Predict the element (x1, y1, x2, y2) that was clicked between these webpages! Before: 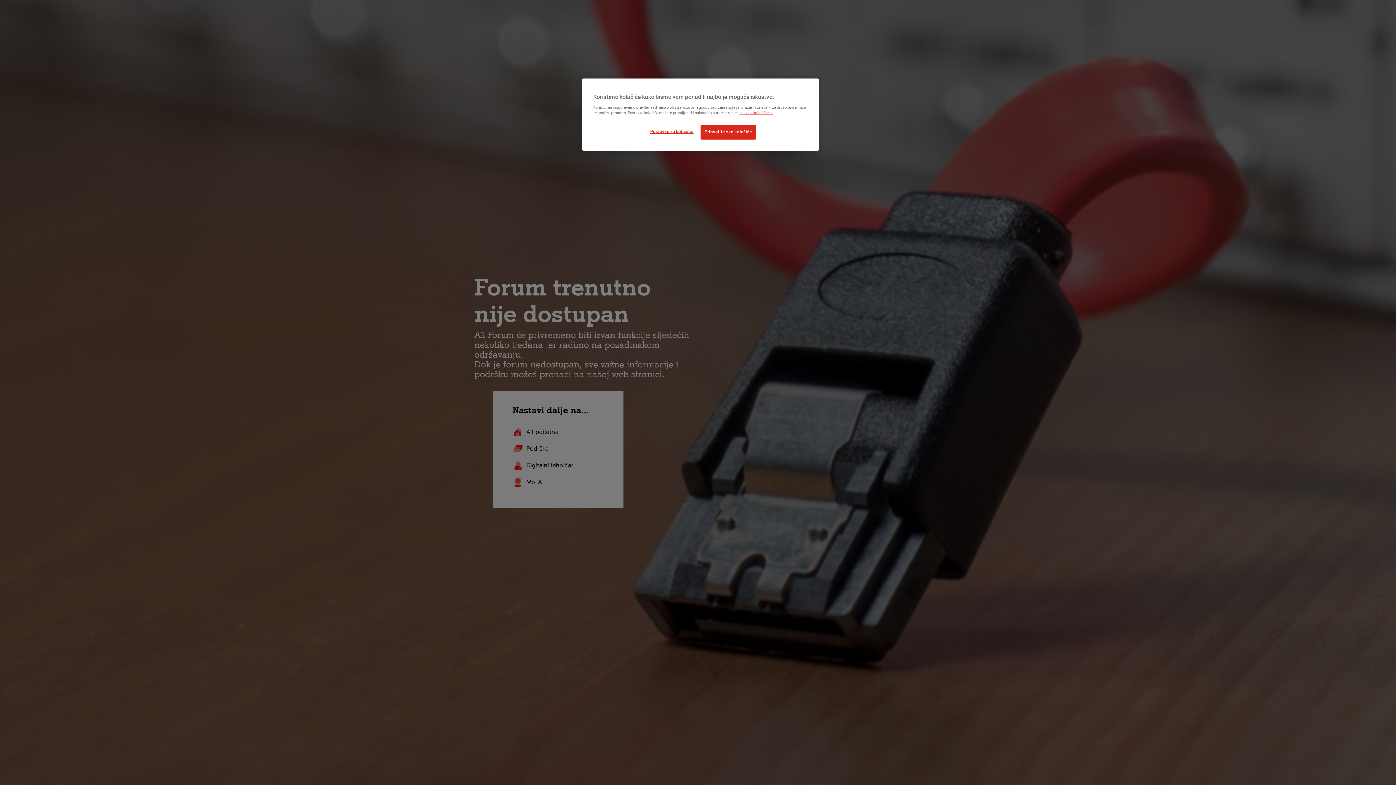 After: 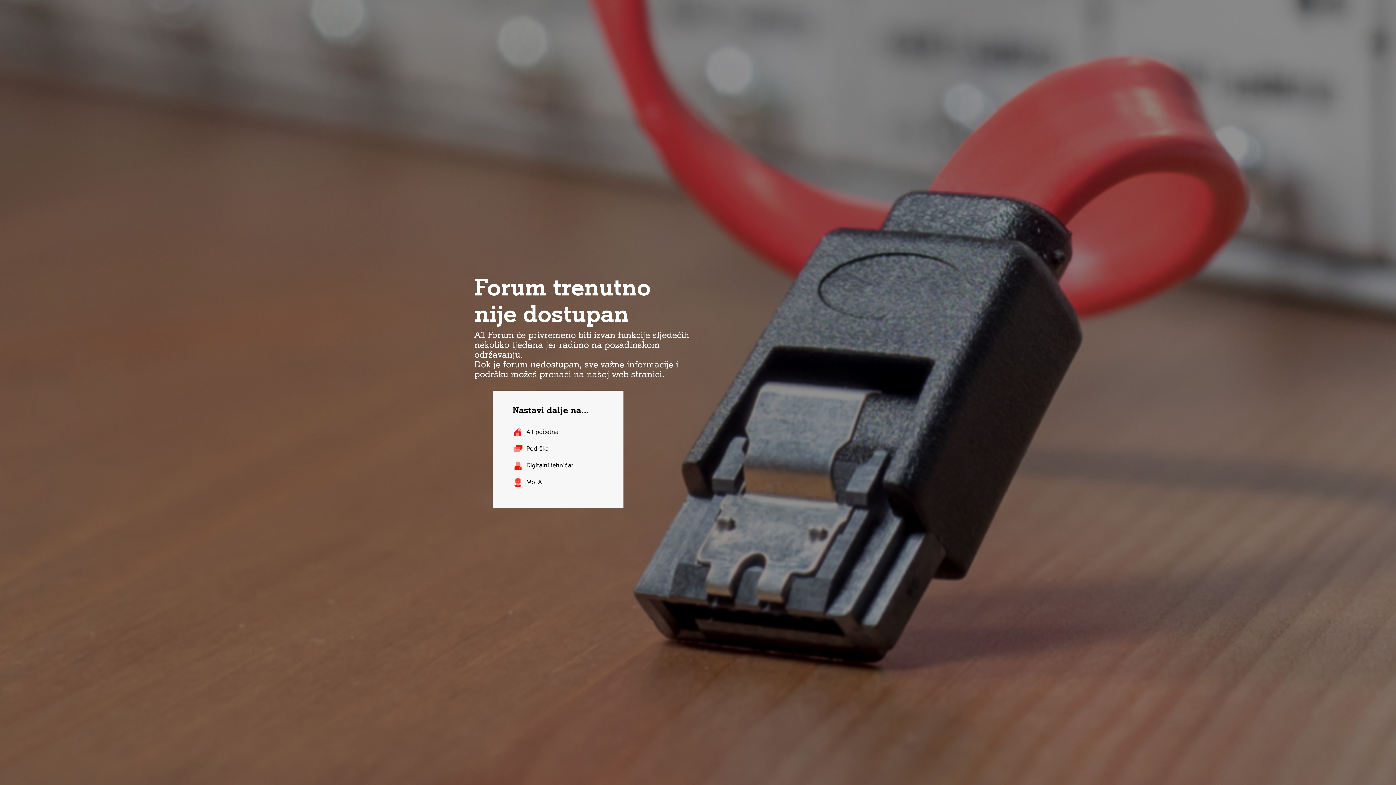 Action: bbox: (700, 124, 756, 139) label: Prihvatite sve kolačiće